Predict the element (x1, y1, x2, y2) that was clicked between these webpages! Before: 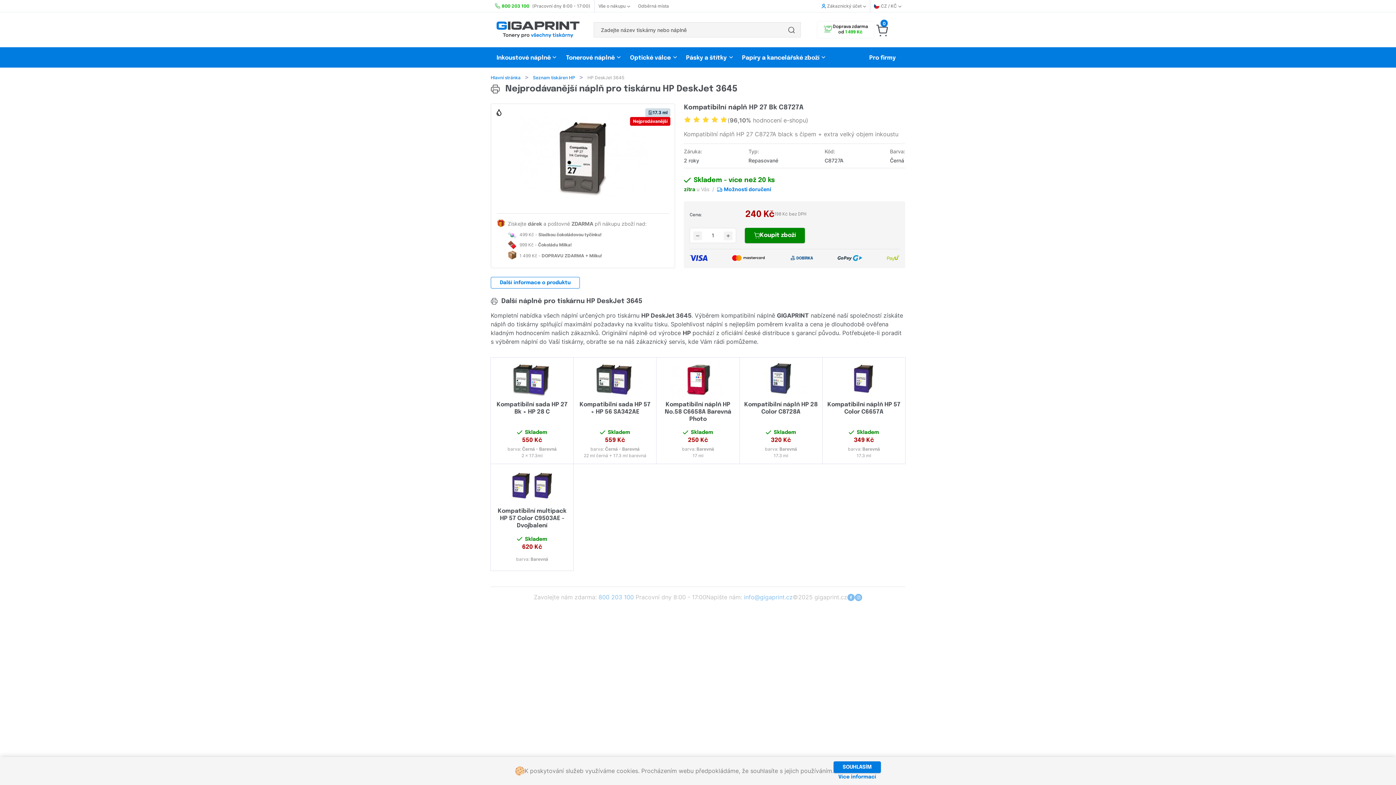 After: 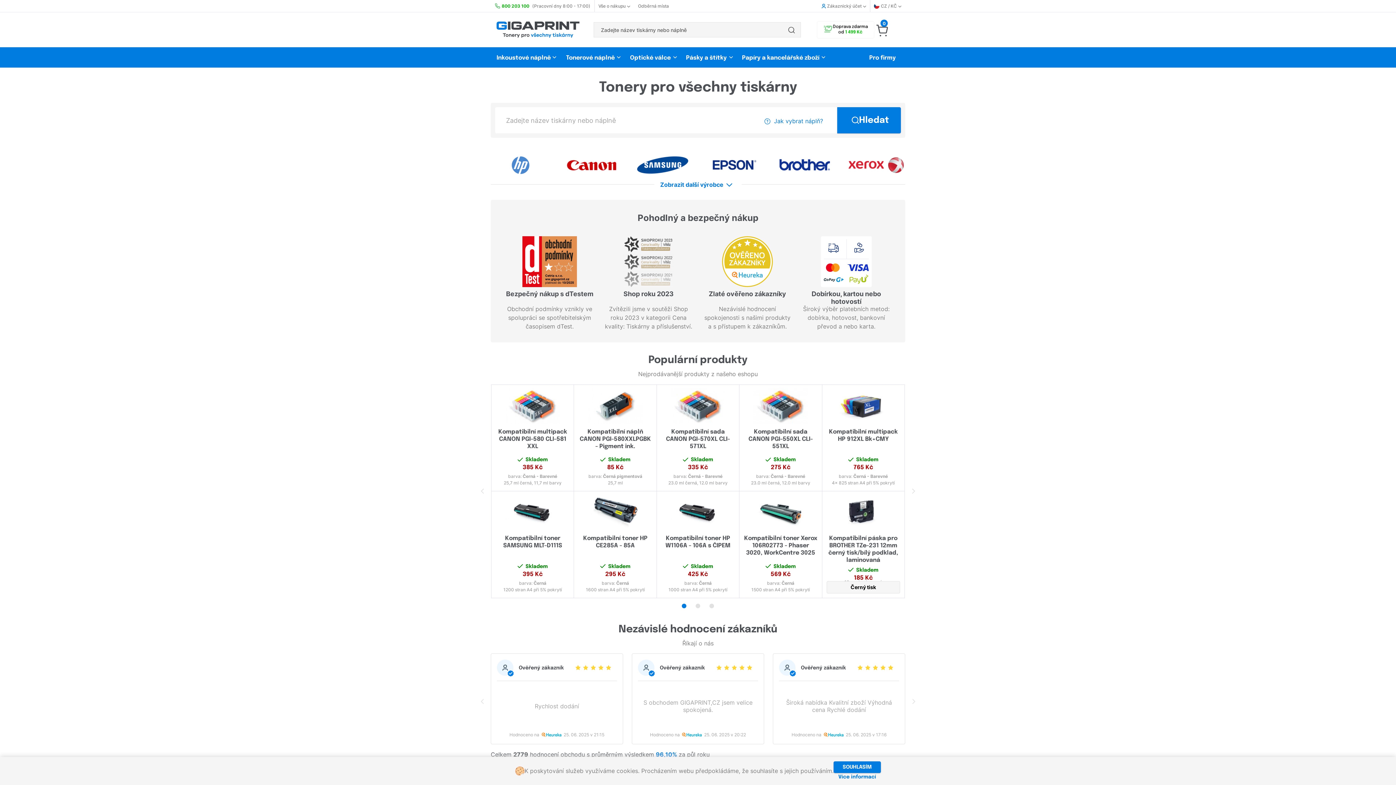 Action: bbox: (490, 37, 596, 44)